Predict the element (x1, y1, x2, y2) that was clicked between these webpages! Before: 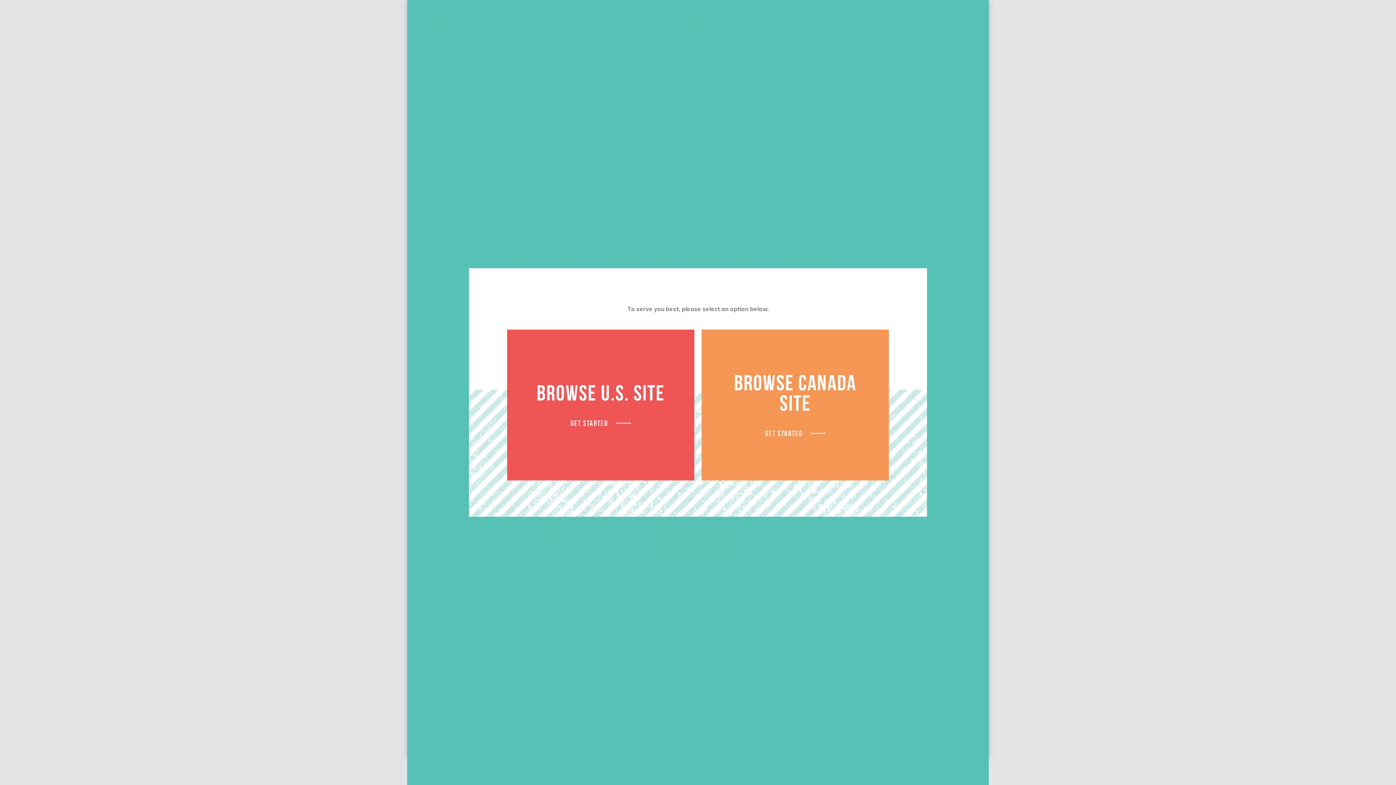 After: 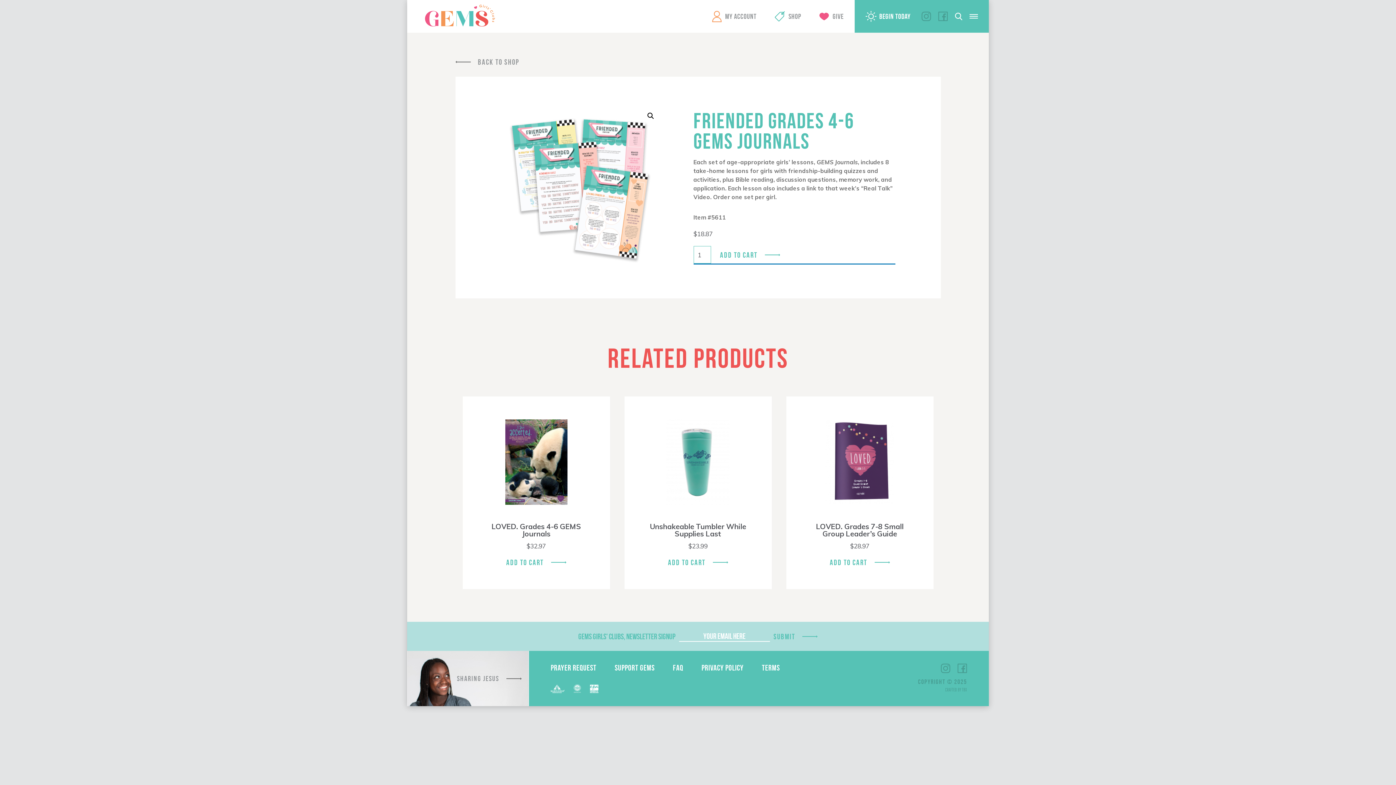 Action: label: BROWSE CANADA SITE
GET STARTED bbox: (701, 329, 889, 480)